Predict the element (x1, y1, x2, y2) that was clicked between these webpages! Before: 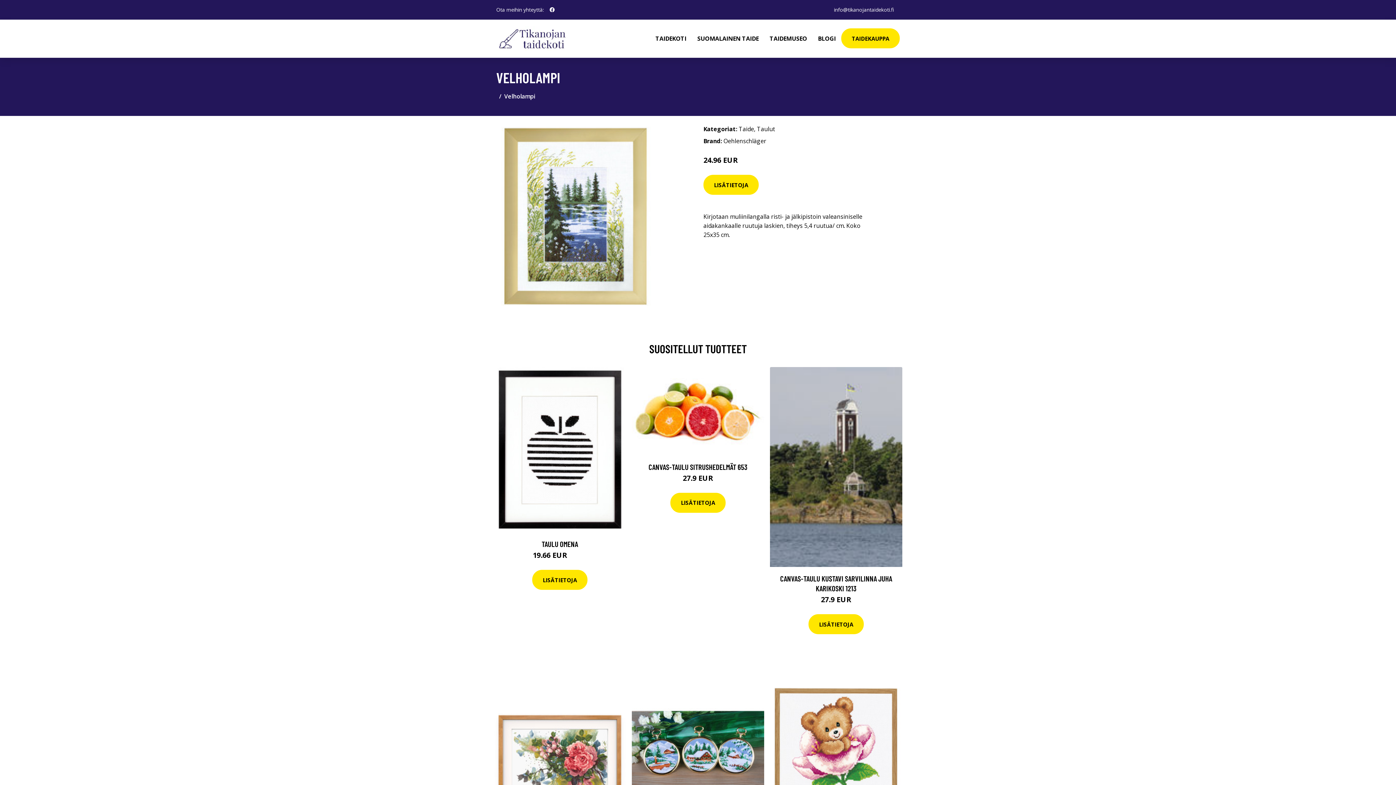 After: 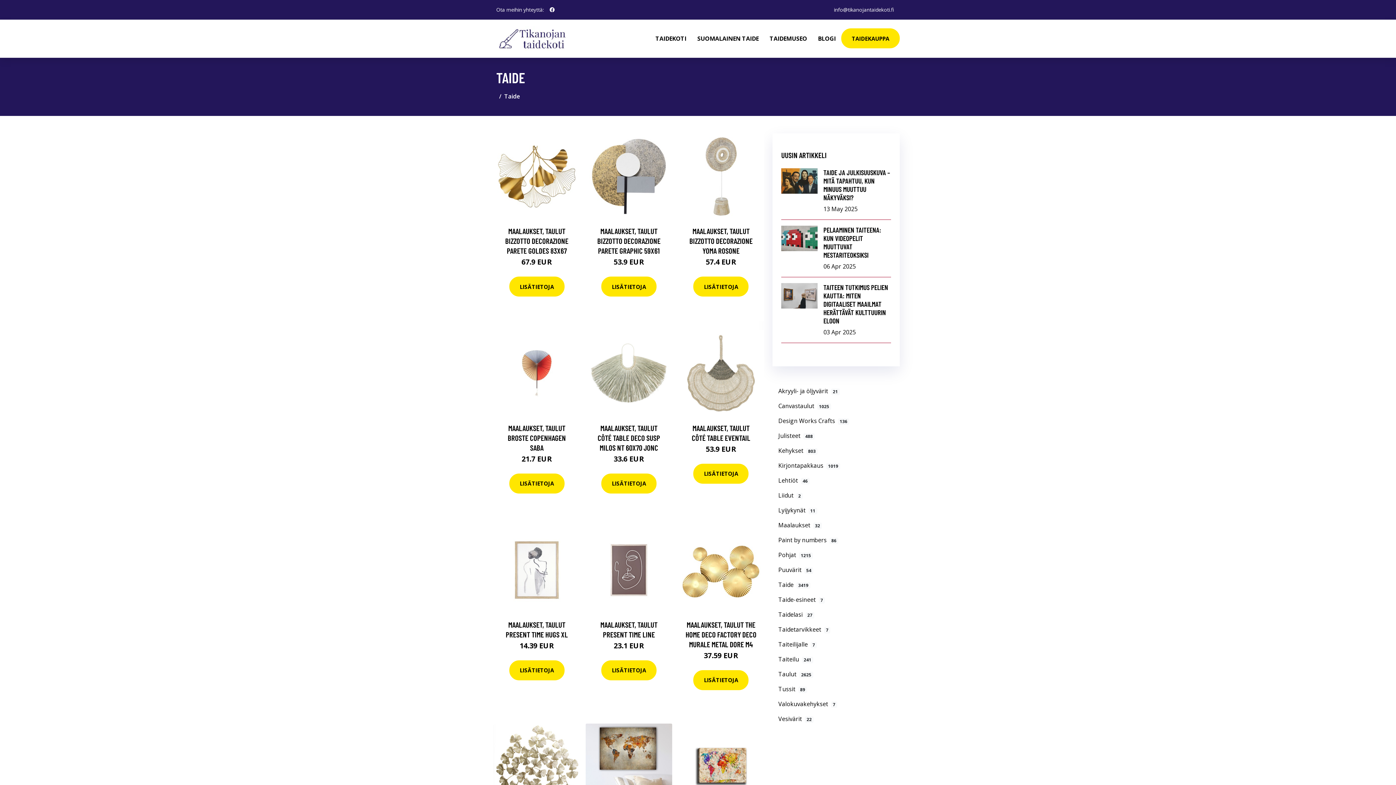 Action: label: Taide bbox: (738, 125, 754, 133)